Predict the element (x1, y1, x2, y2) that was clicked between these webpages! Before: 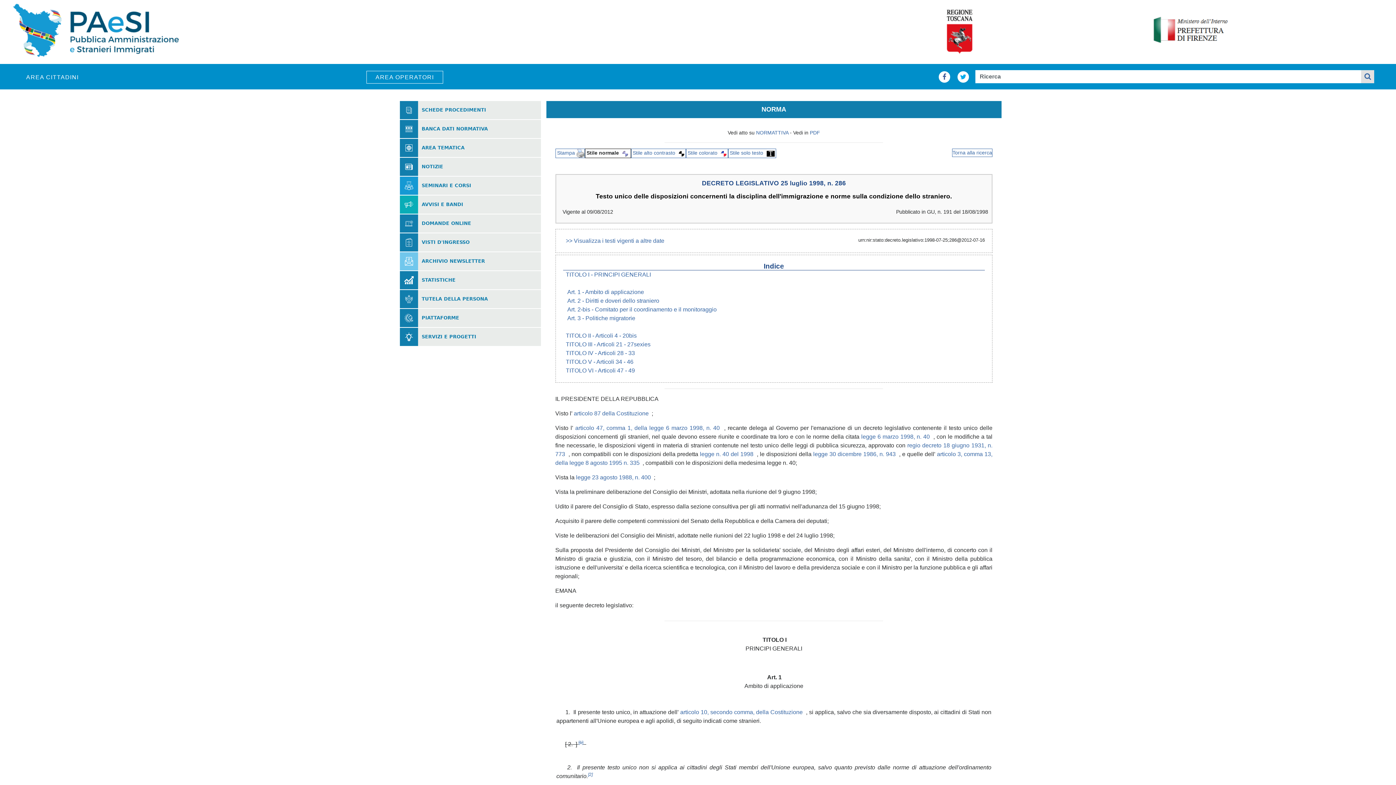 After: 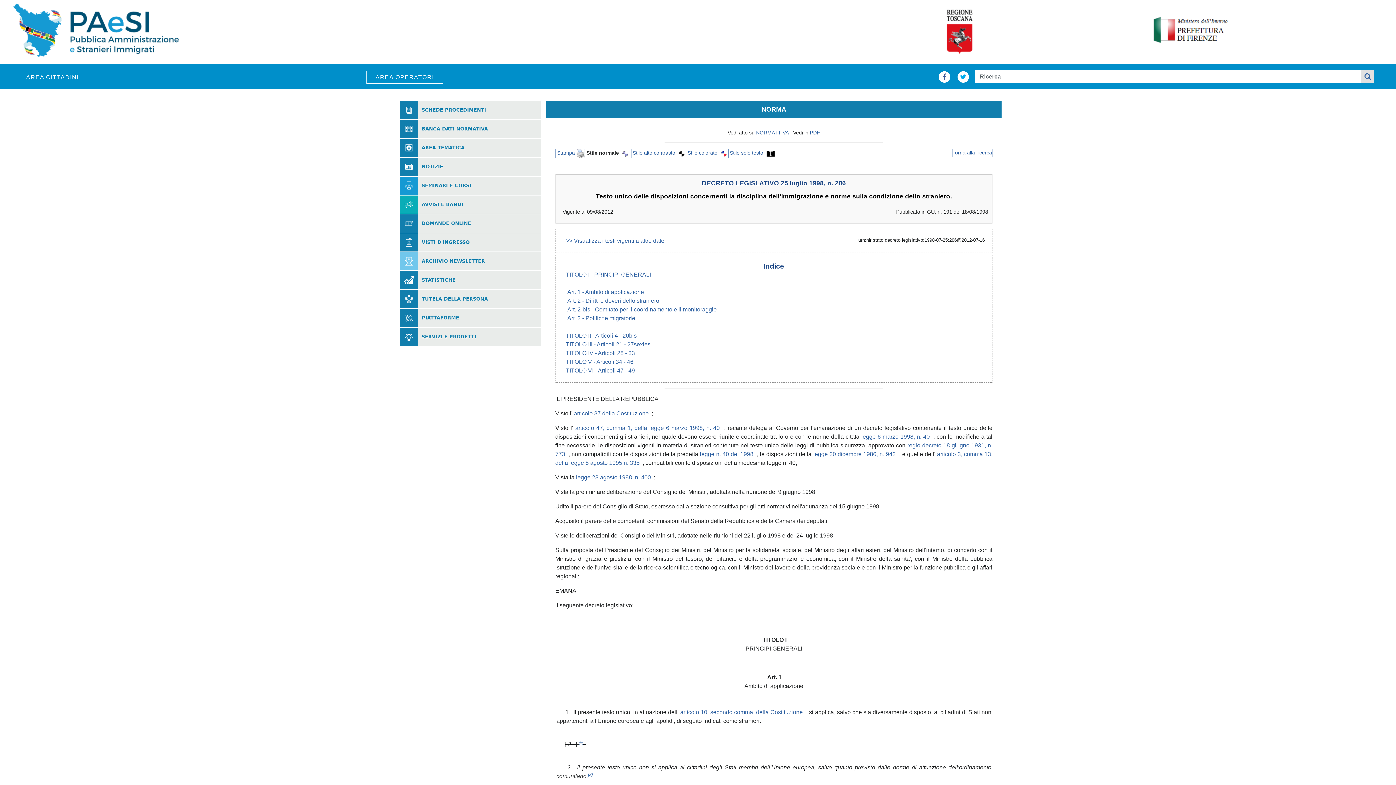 Action: bbox: (773, 660, 774, 666) label:  